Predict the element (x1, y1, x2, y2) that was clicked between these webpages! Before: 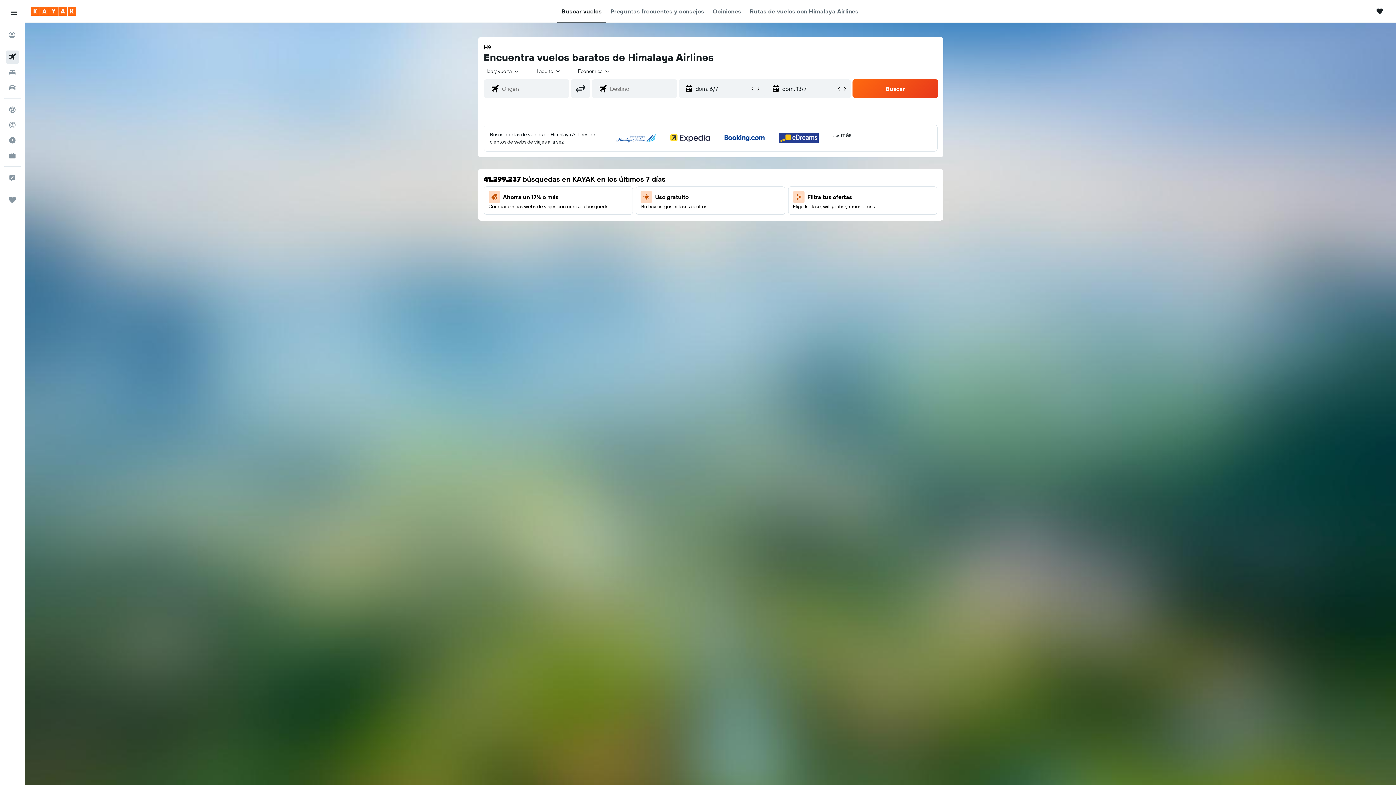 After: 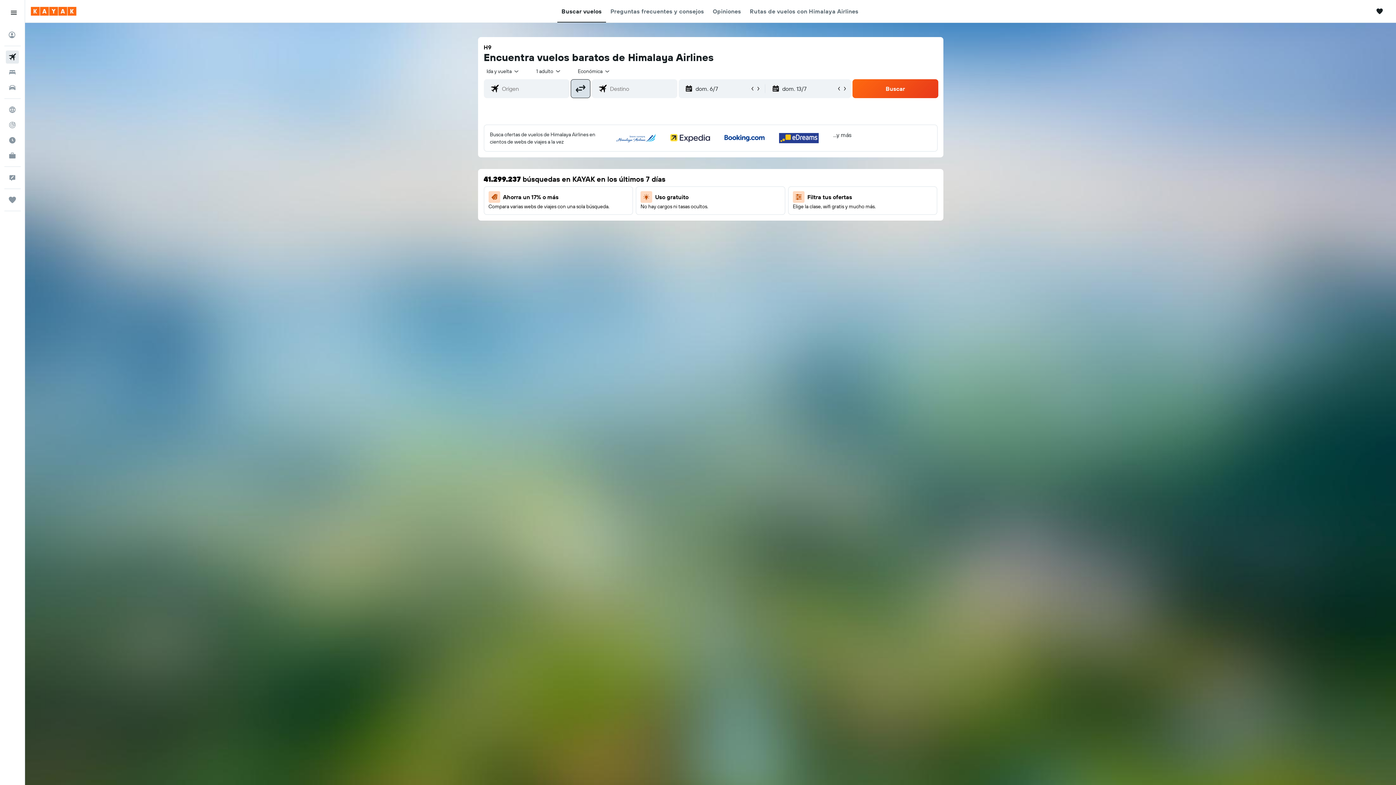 Action: label: Invertir aeropuertos de salida y de destino bbox: (570, 79, 590, 98)